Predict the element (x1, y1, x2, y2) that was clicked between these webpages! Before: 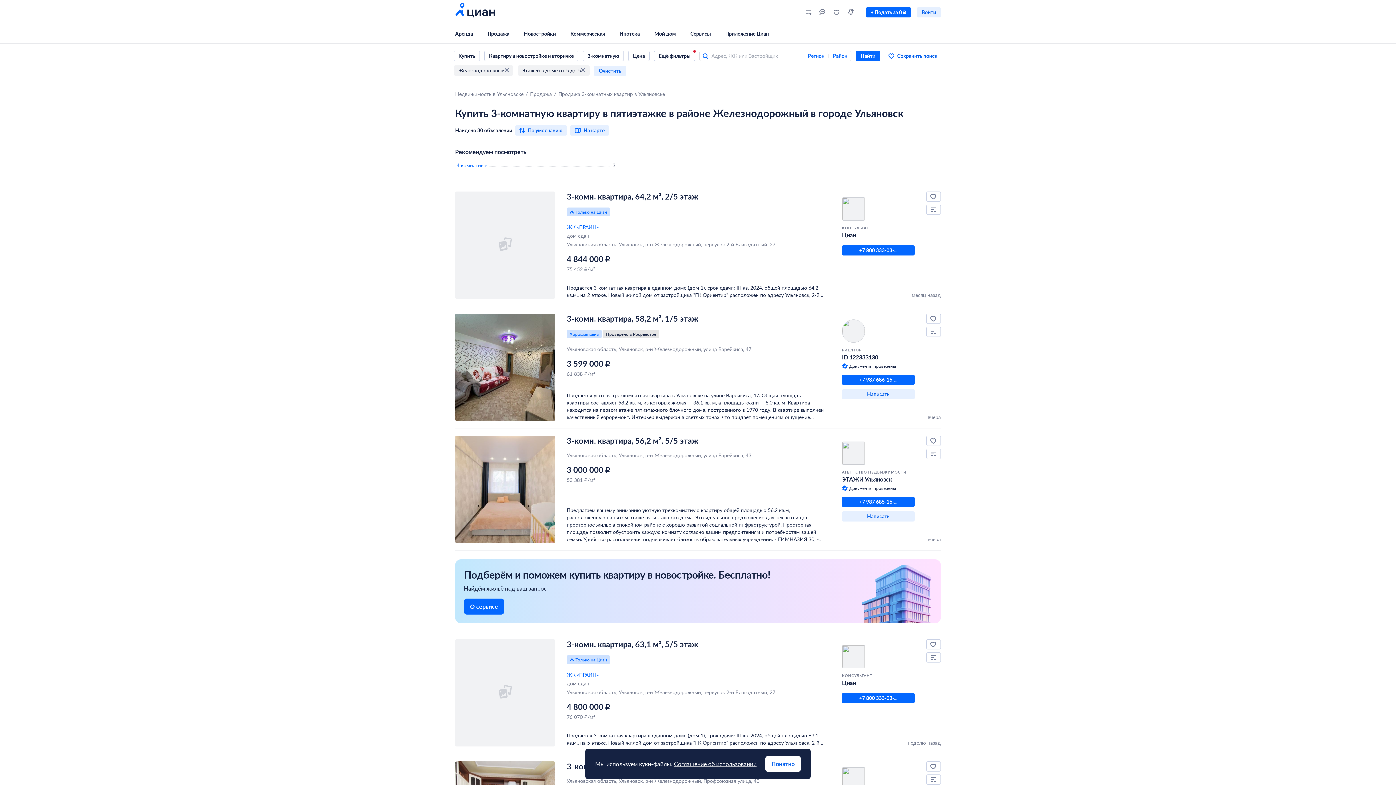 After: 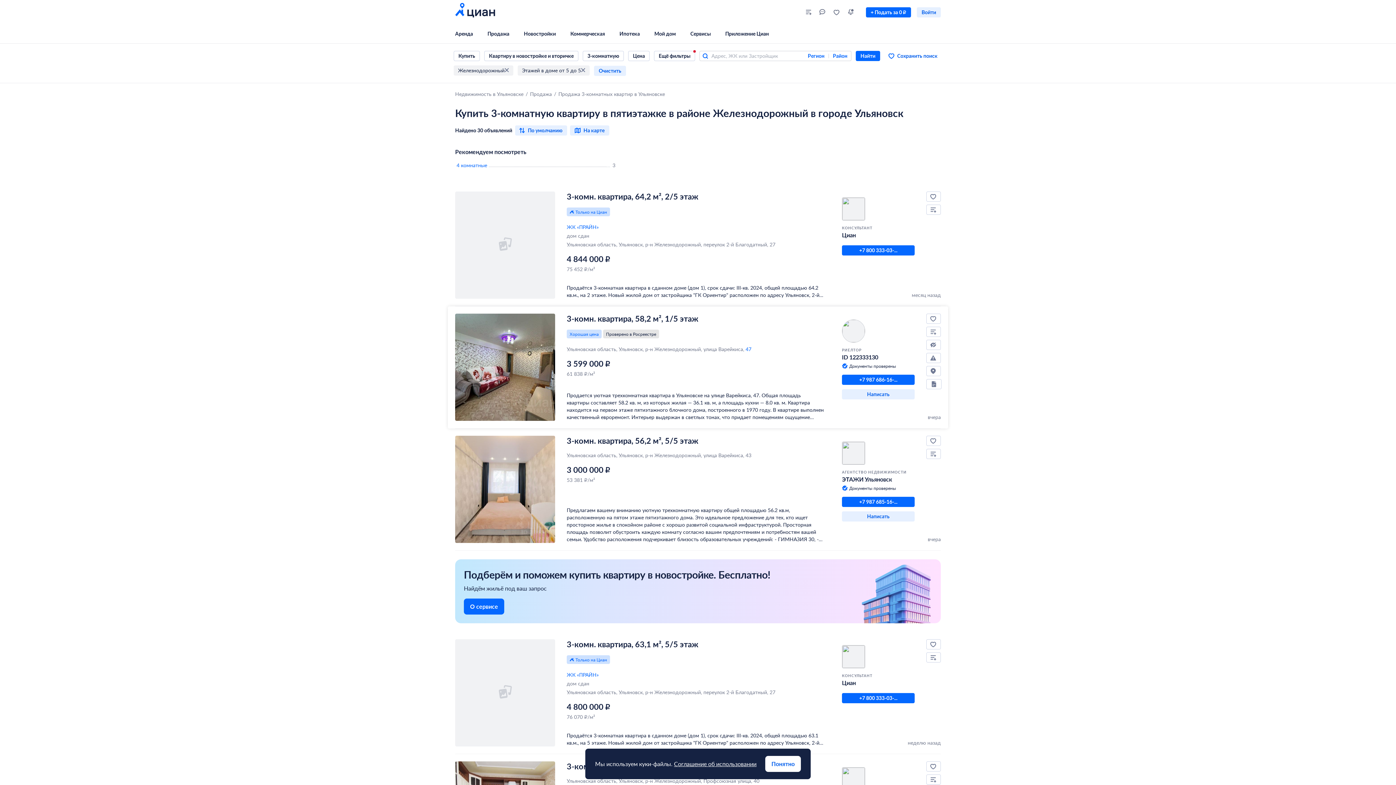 Action: bbox: (745, 345, 751, 352) label: 47